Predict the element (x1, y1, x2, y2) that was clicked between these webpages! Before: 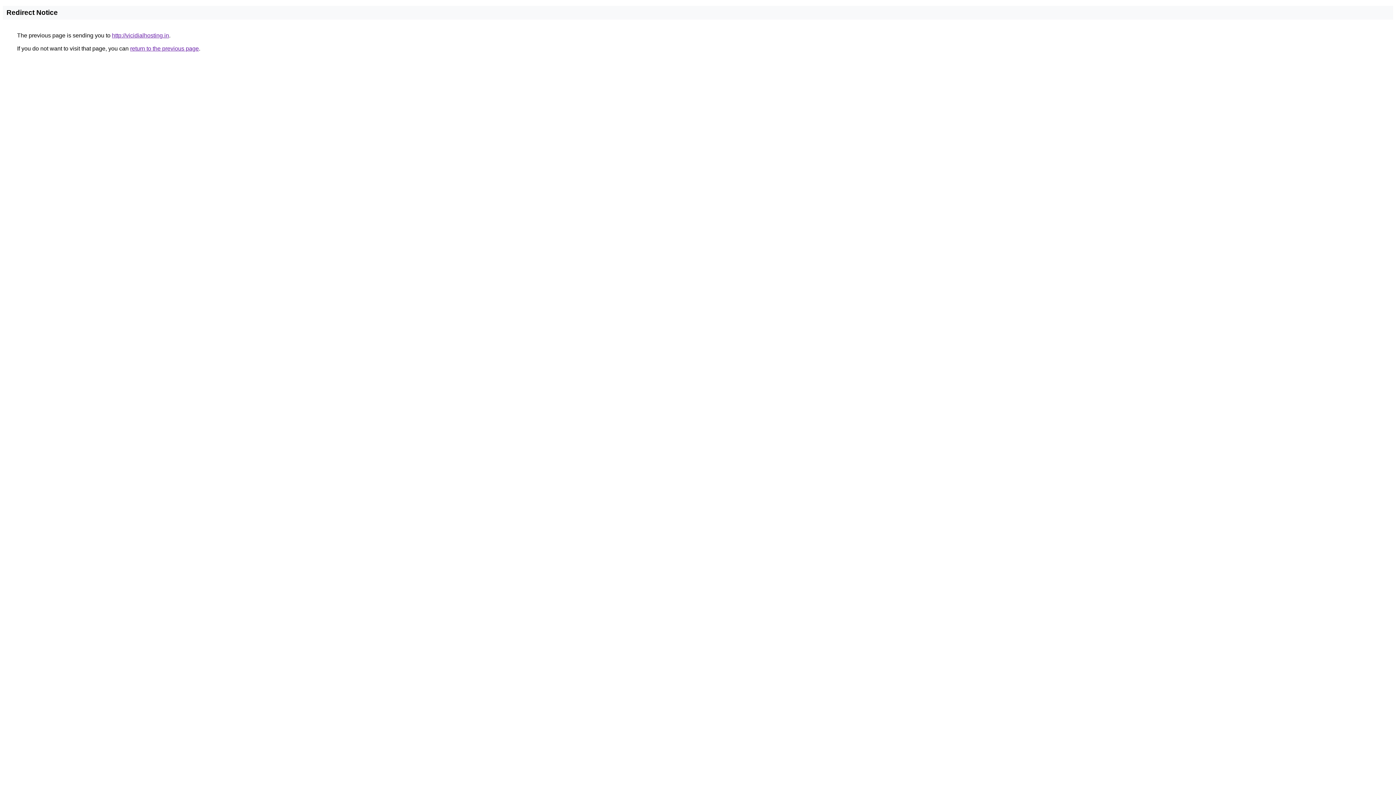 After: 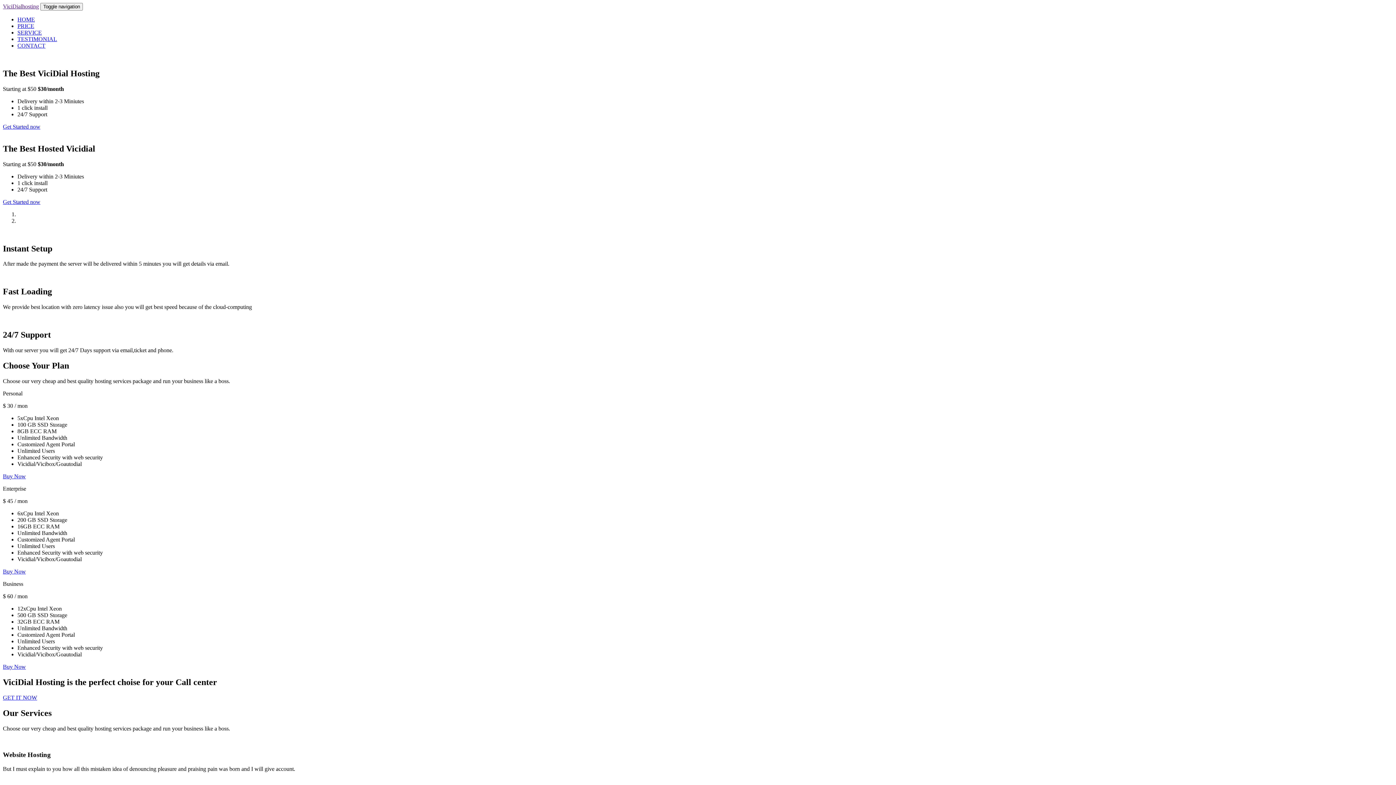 Action: label: http://vicidialhosting.in bbox: (112, 32, 169, 38)